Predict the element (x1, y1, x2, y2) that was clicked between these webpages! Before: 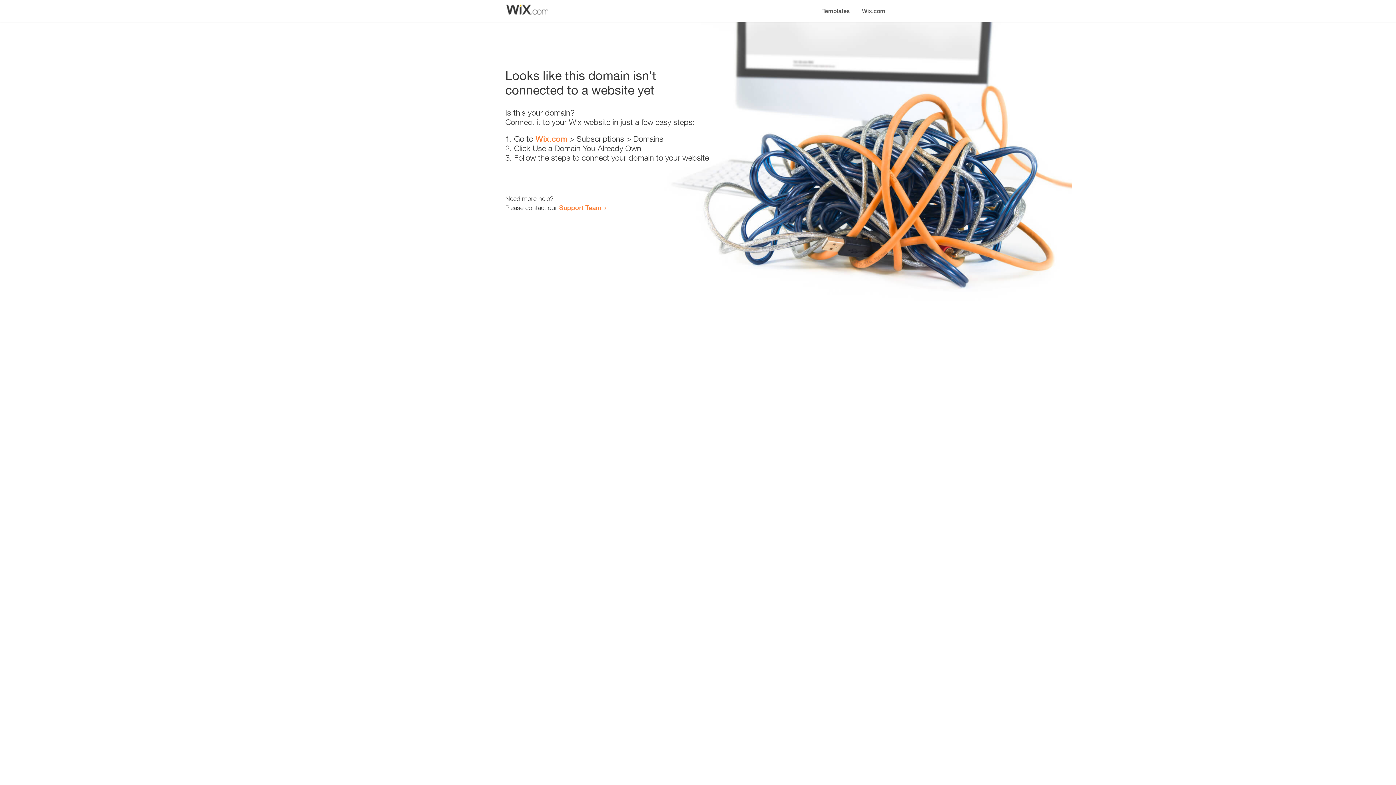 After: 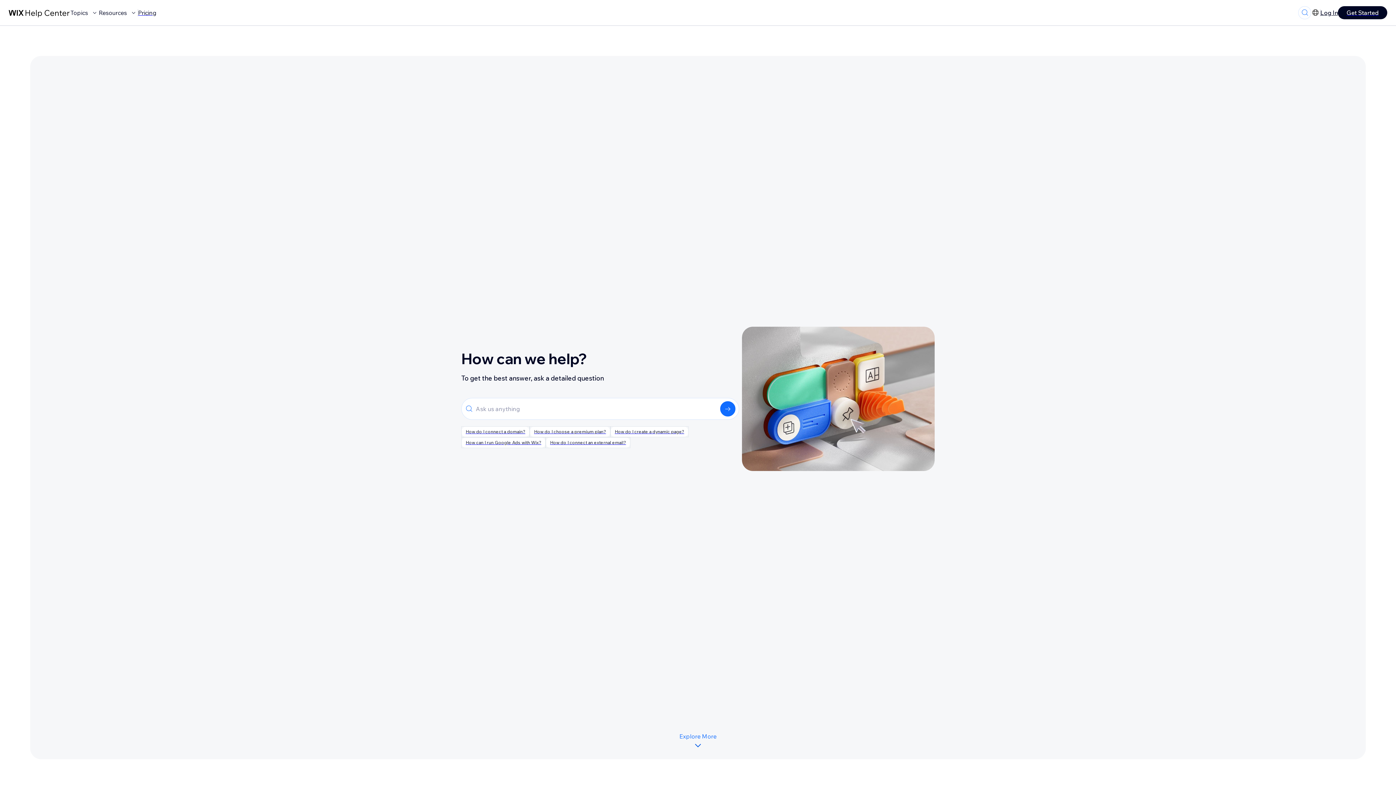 Action: label: Support Team bbox: (559, 203, 601, 211)